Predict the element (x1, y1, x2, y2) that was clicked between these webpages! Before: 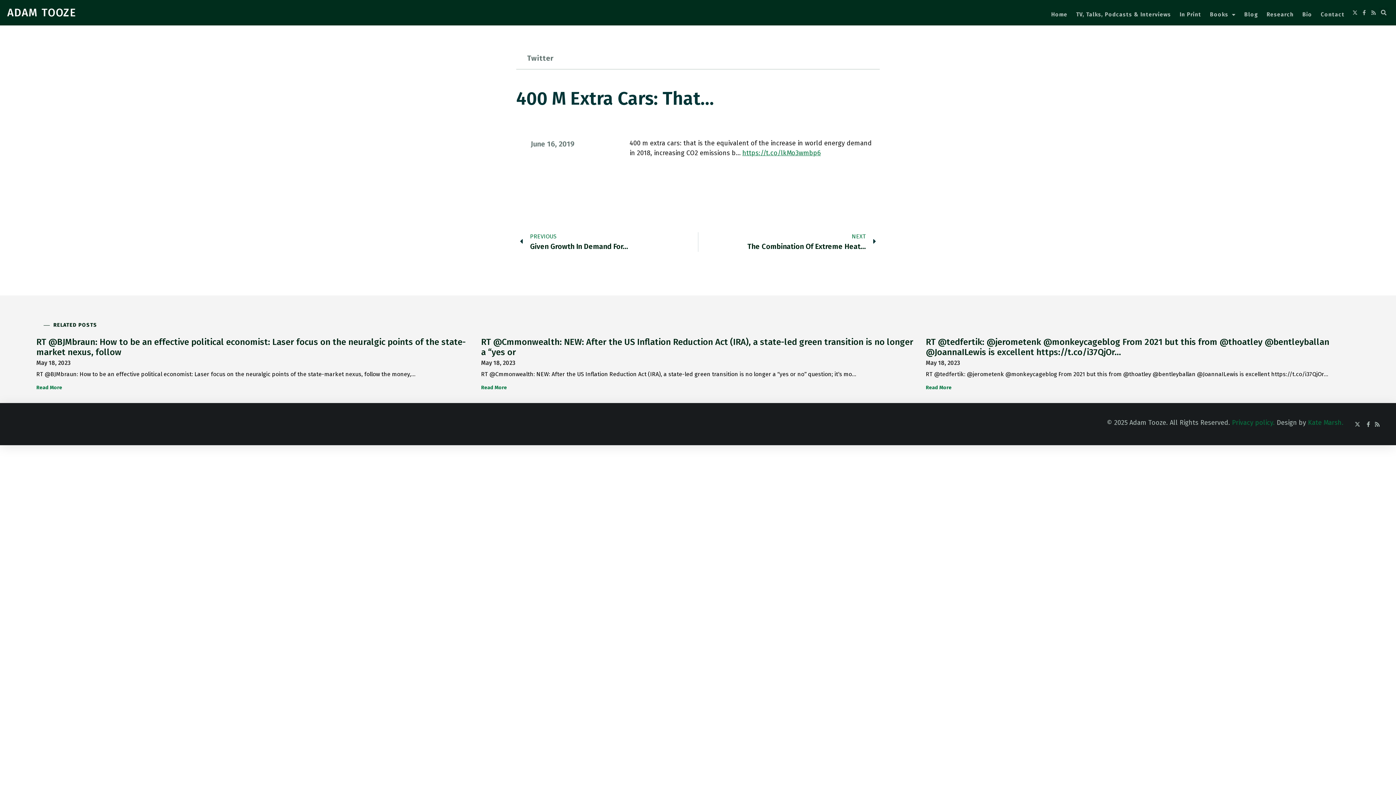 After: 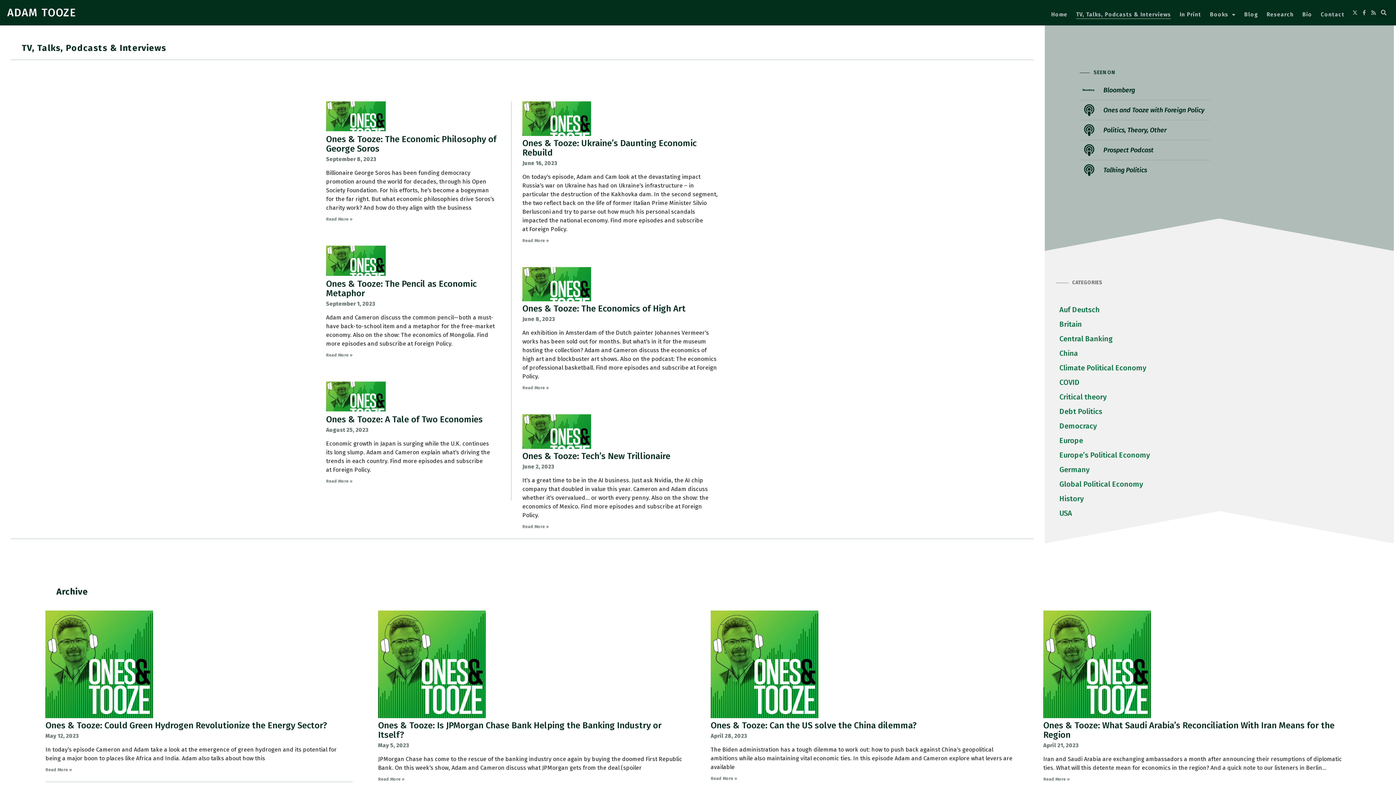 Action: label: TV, Talks, Podcasts & Interviews bbox: (1076, 10, 1171, 18)